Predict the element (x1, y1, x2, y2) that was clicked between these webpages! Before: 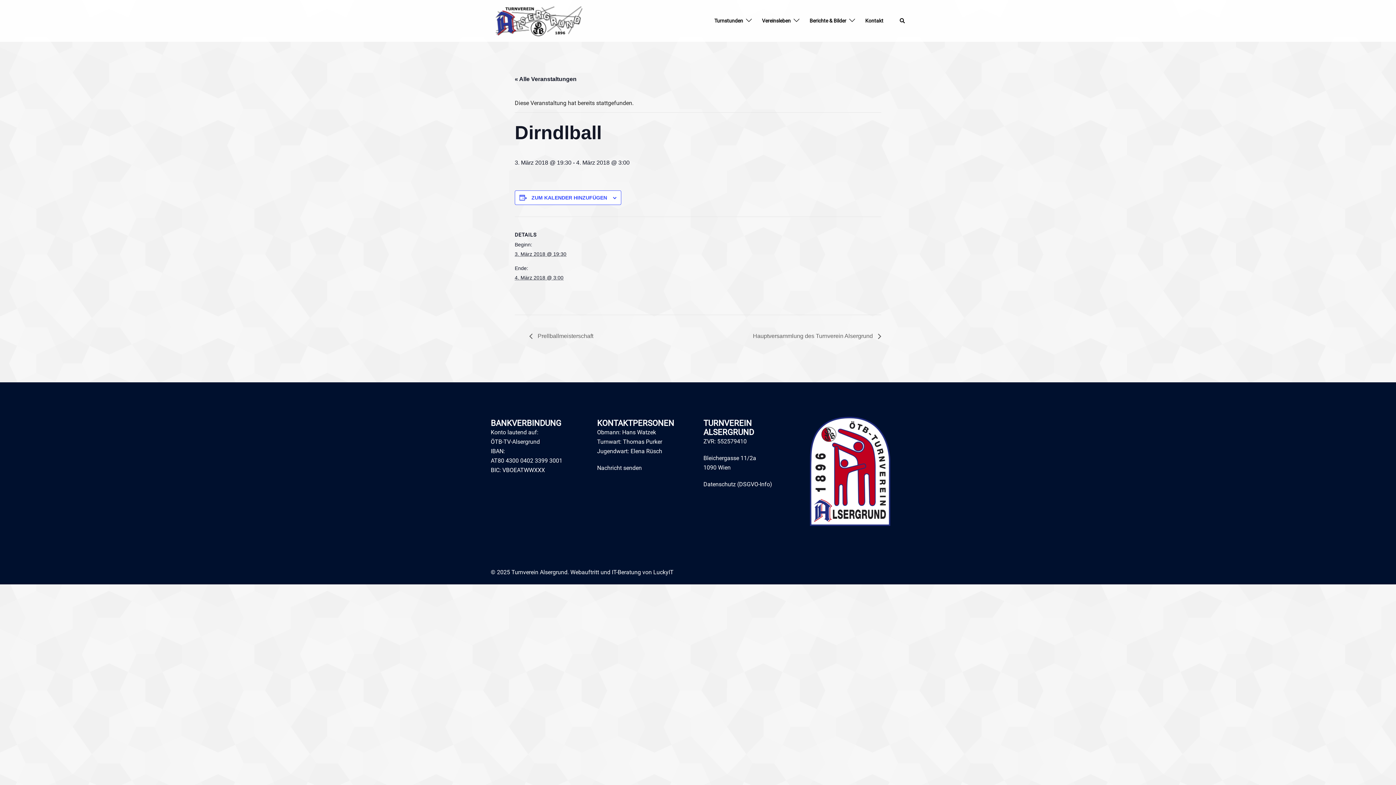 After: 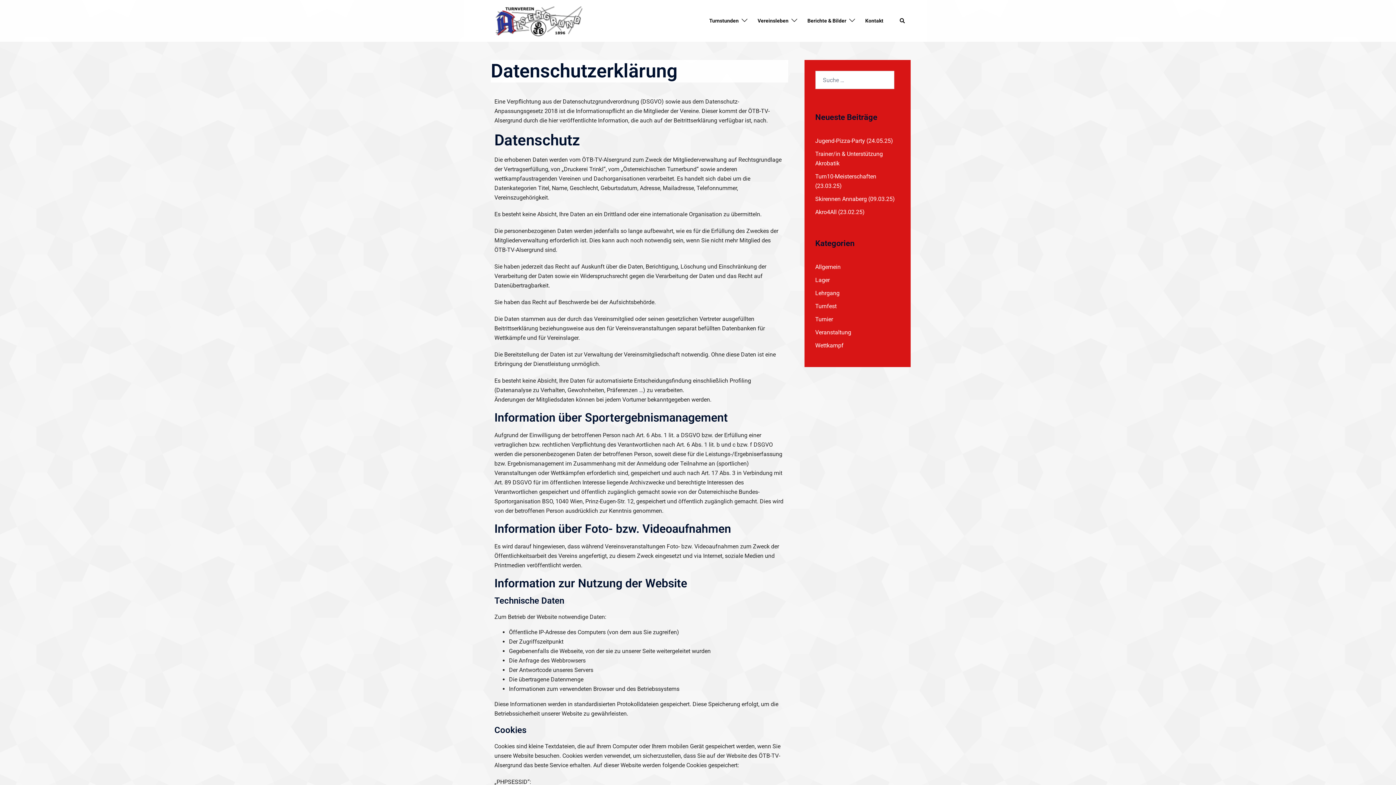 Action: bbox: (703, 481, 772, 487) label: Datenschutz (DSGVO-Info)